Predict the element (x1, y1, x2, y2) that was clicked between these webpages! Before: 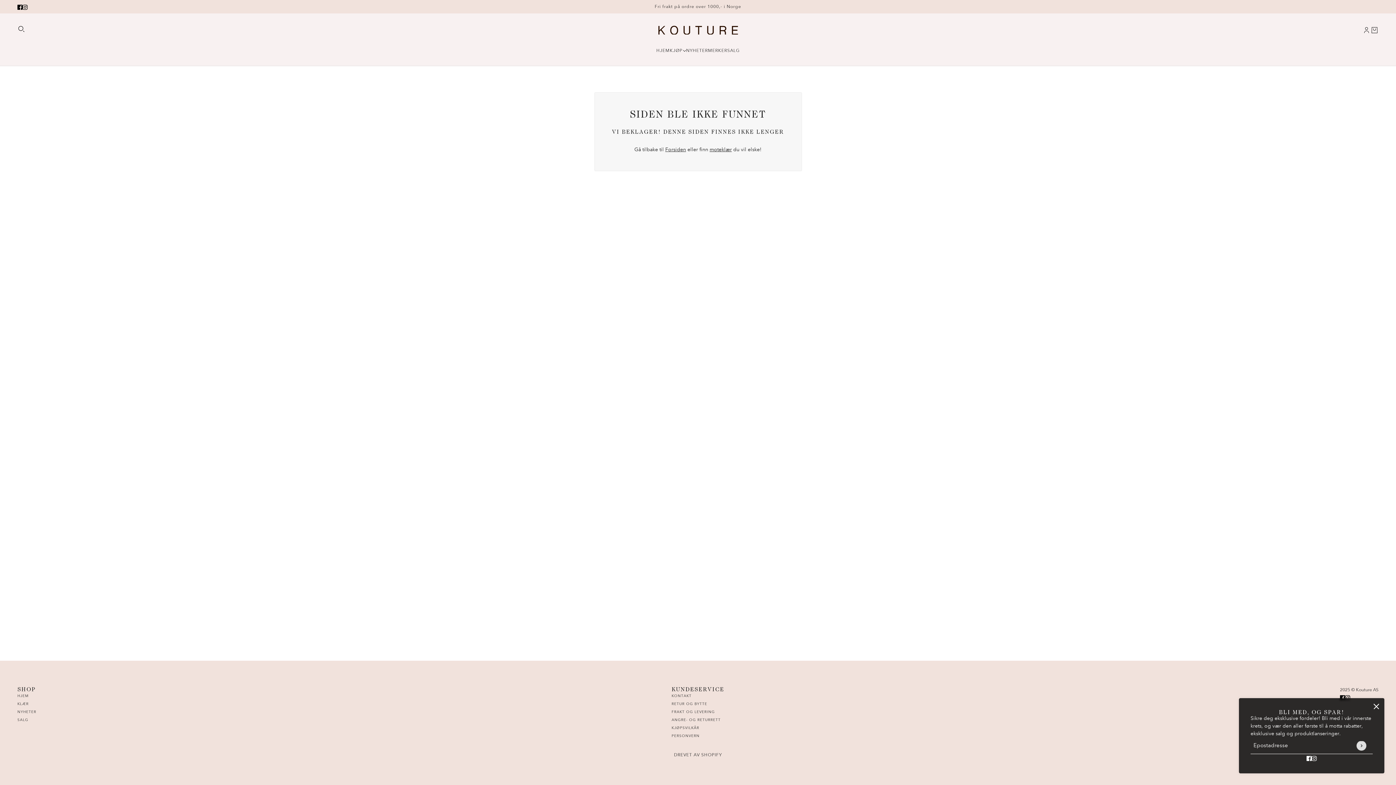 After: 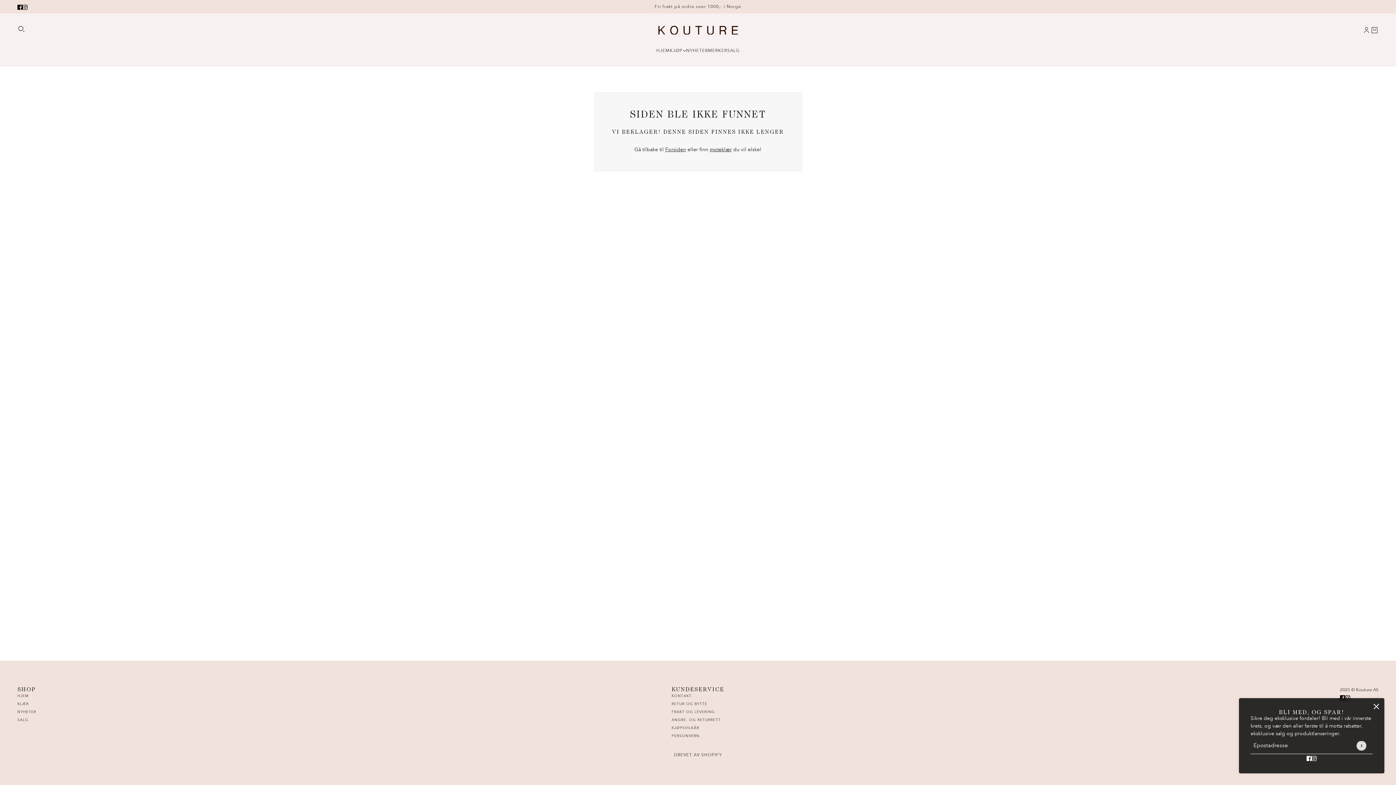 Action: bbox: (1309, 751, 1320, 765) label: instagram